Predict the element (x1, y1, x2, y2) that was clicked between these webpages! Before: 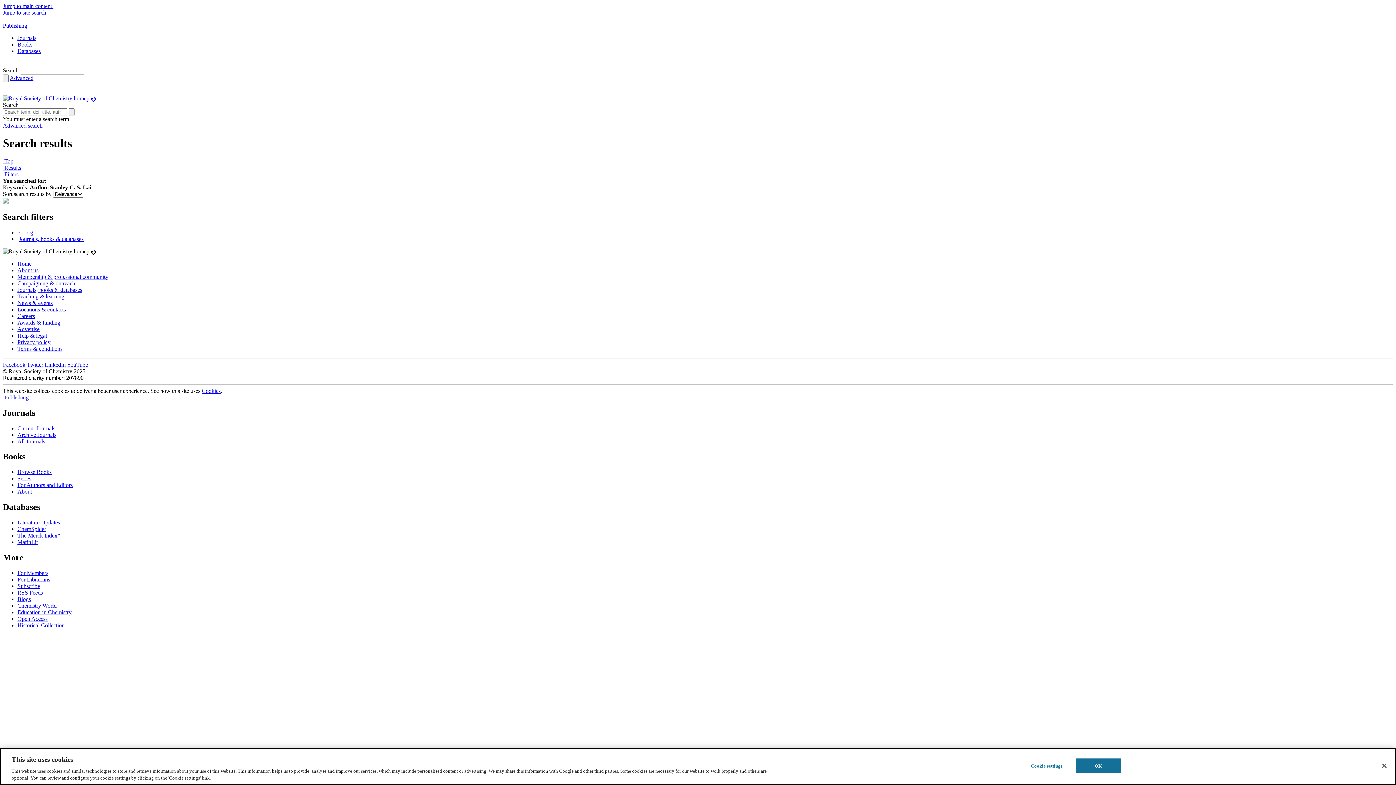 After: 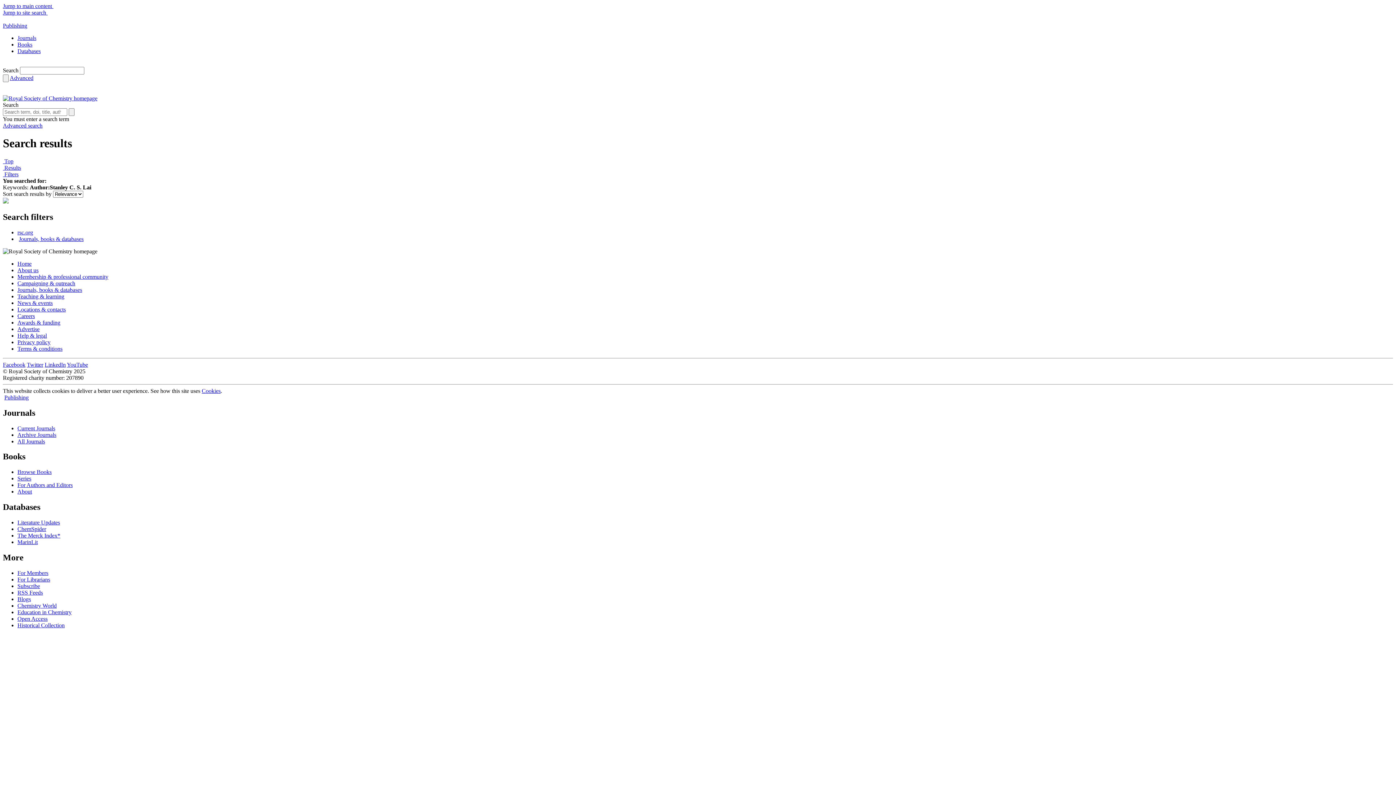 Action: bbox: (2, 2, 1393, 9) label: Jump to main content 